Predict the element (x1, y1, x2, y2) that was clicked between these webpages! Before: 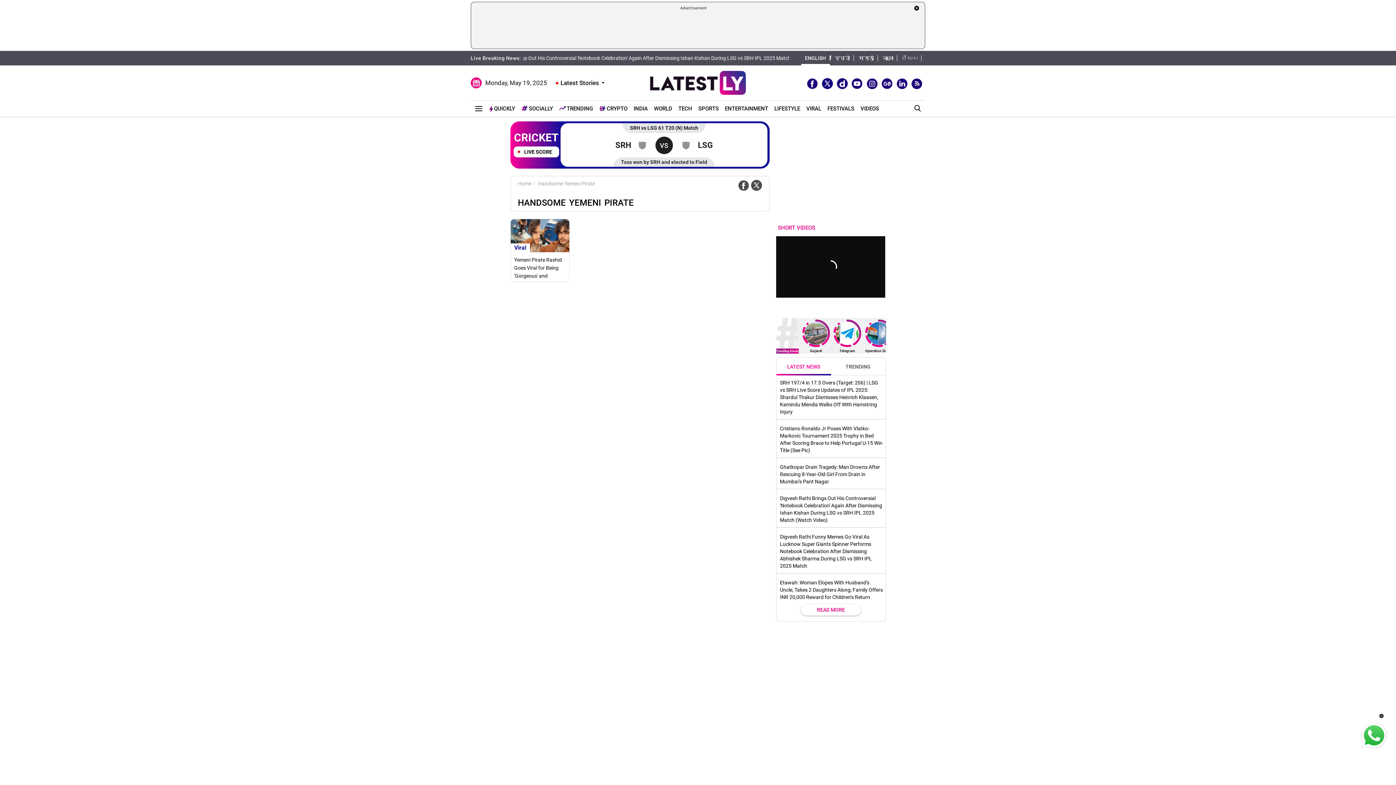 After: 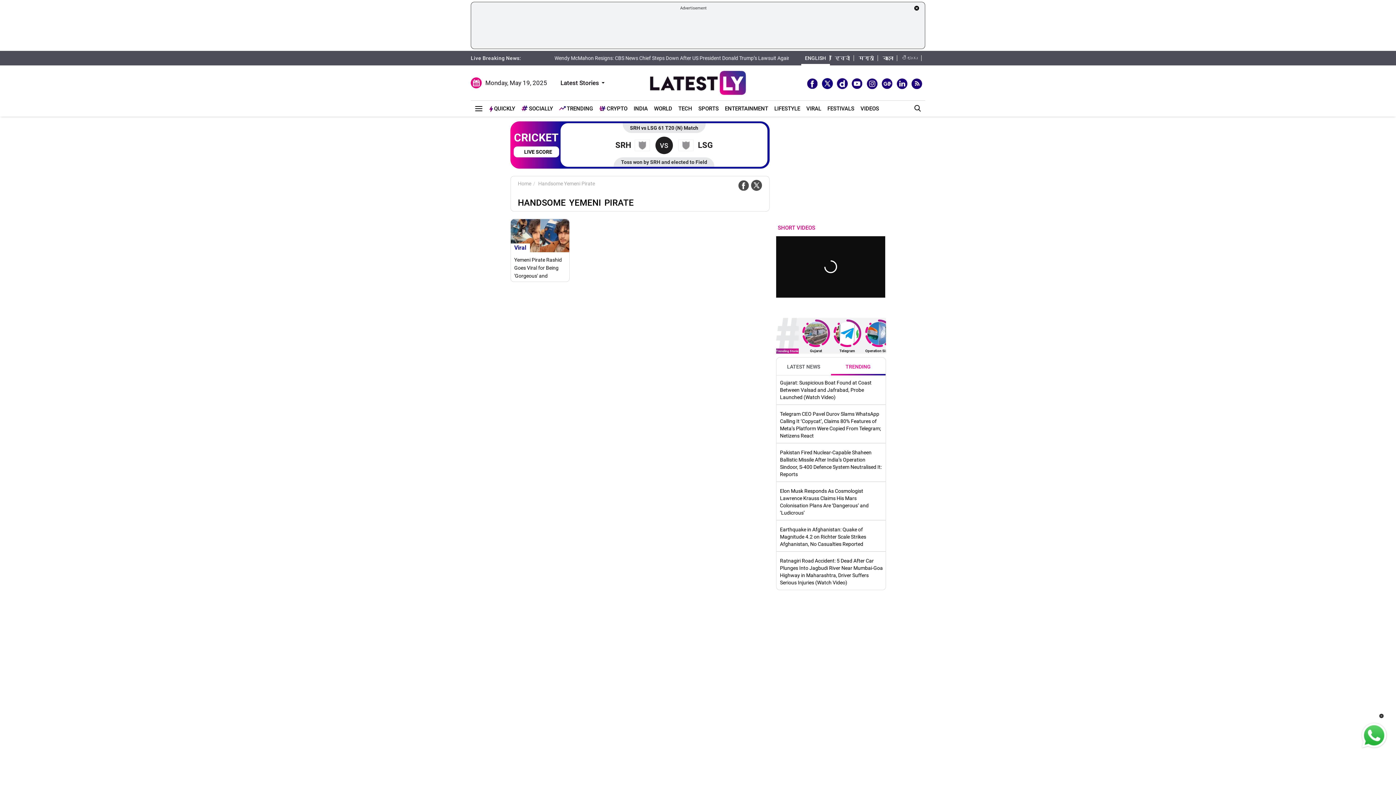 Action: label: TRENDING bbox: (831, 357, 885, 374)